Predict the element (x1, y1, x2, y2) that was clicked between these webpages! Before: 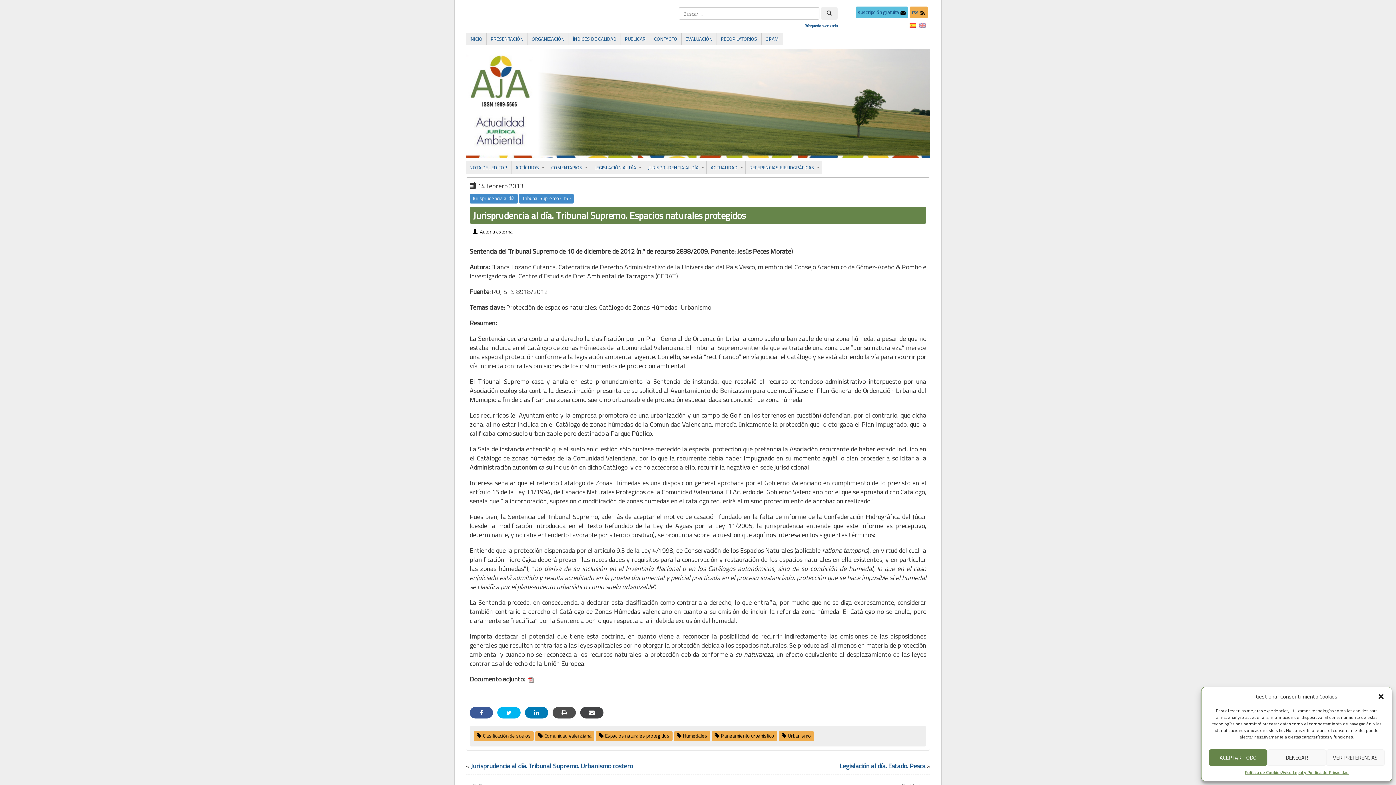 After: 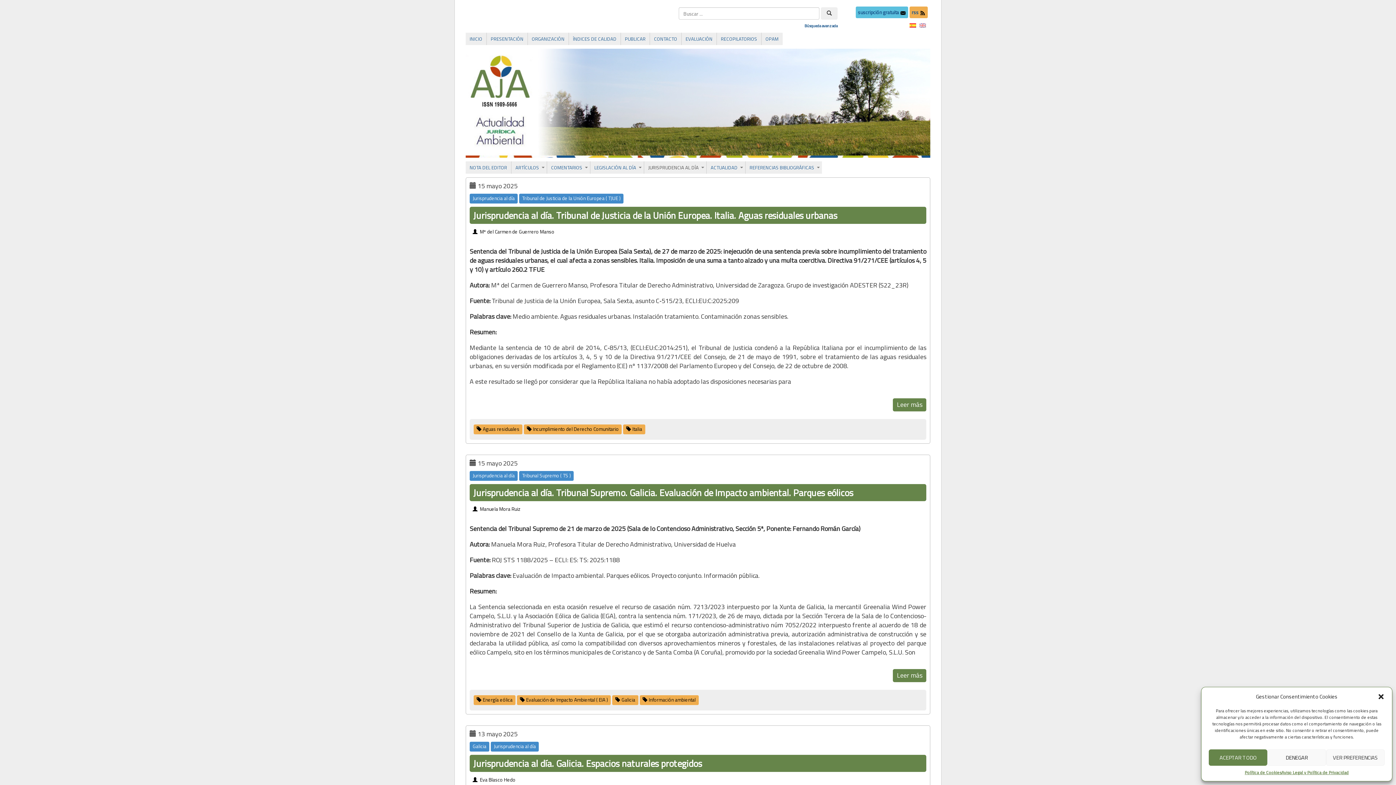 Action: label: JURISPRUDENCIA AL DÍA bbox: (644, 161, 706, 173)